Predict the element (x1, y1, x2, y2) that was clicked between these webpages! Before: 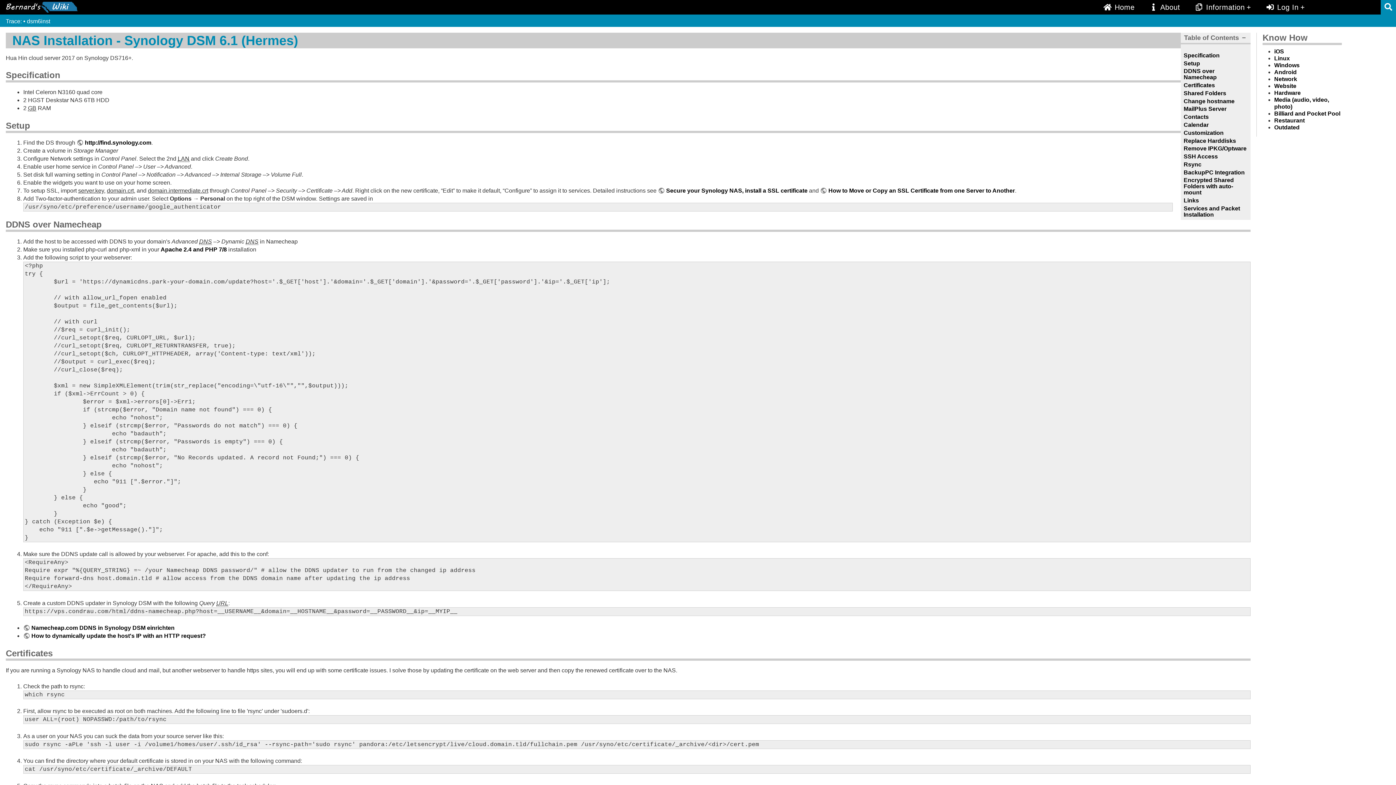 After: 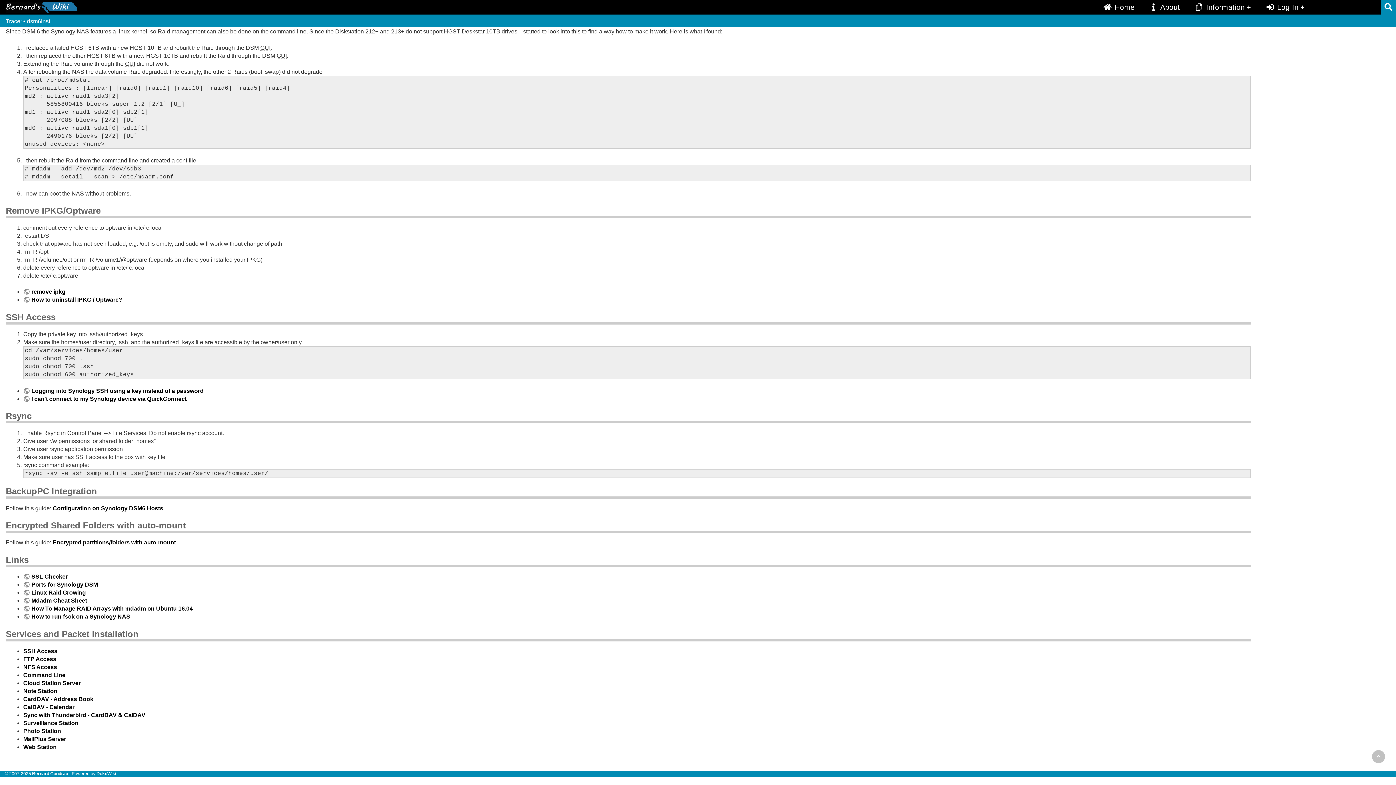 Action: bbox: (1184, 161, 1201, 167) label: Rsync